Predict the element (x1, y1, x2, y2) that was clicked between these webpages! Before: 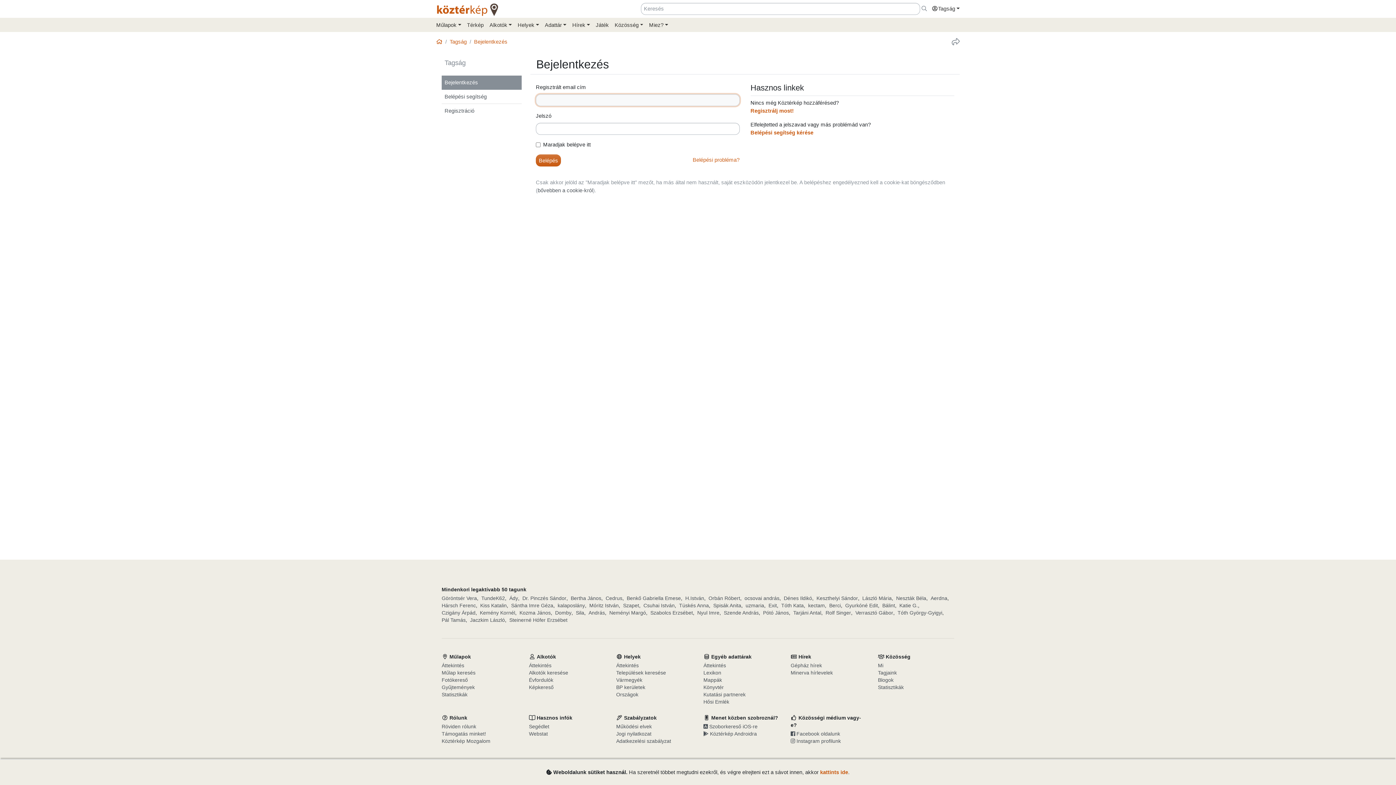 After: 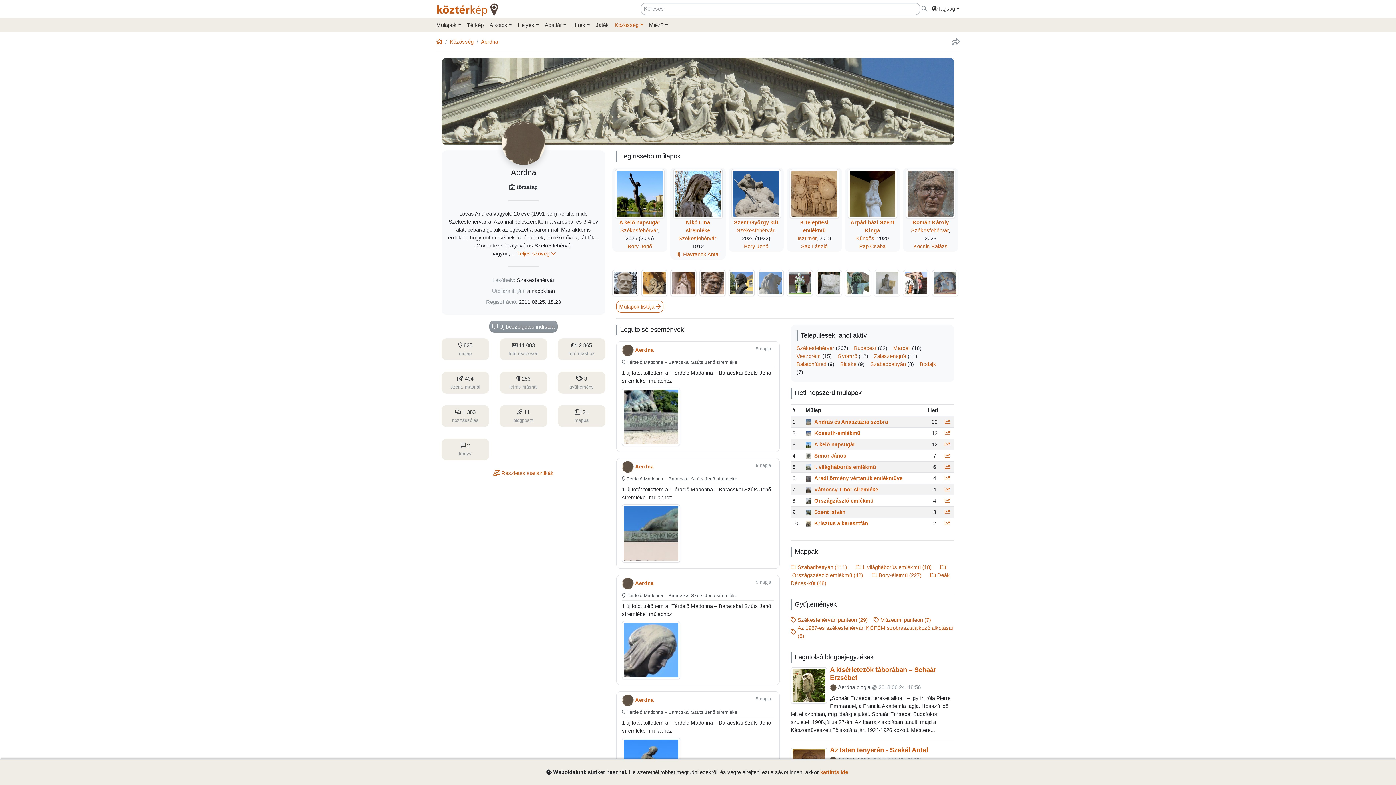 Action: label: Aerdna bbox: (930, 595, 947, 602)